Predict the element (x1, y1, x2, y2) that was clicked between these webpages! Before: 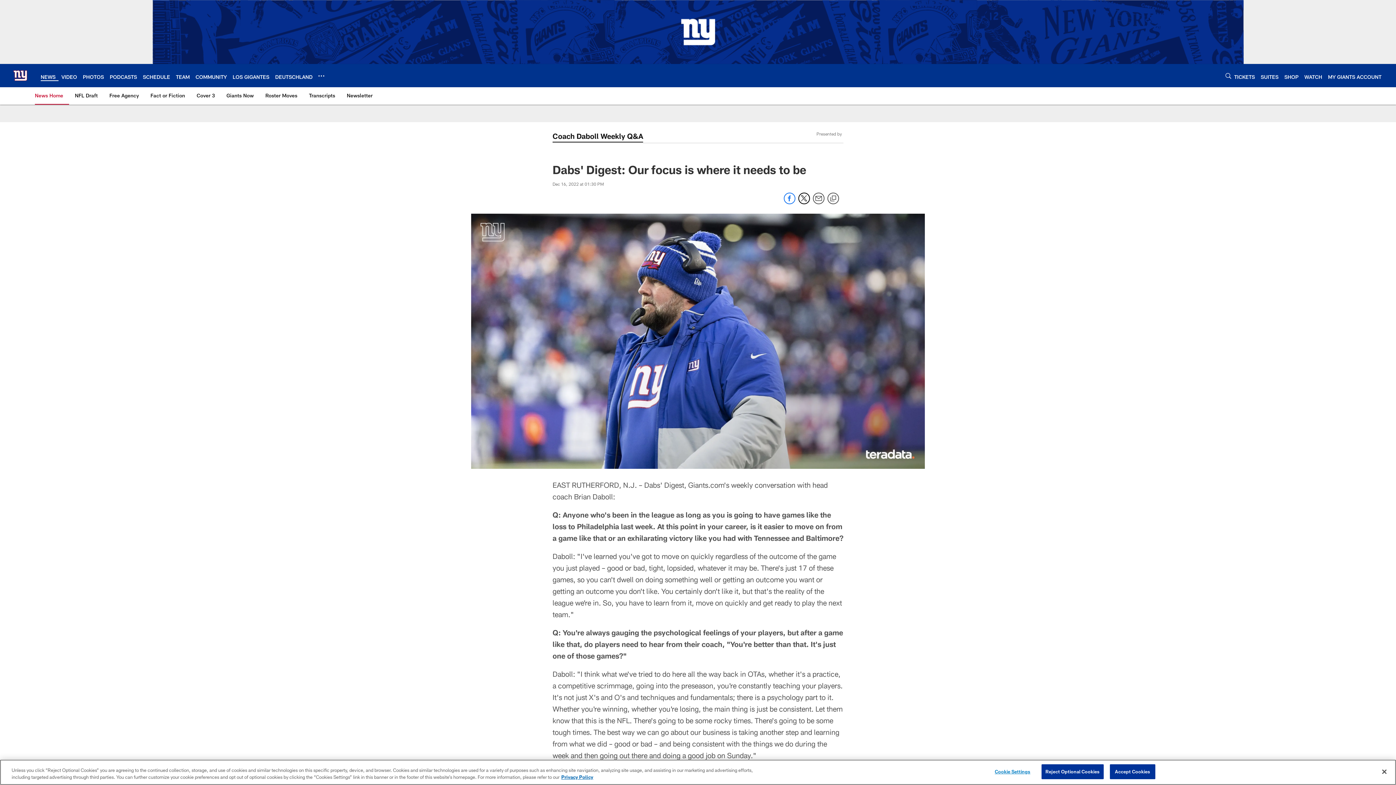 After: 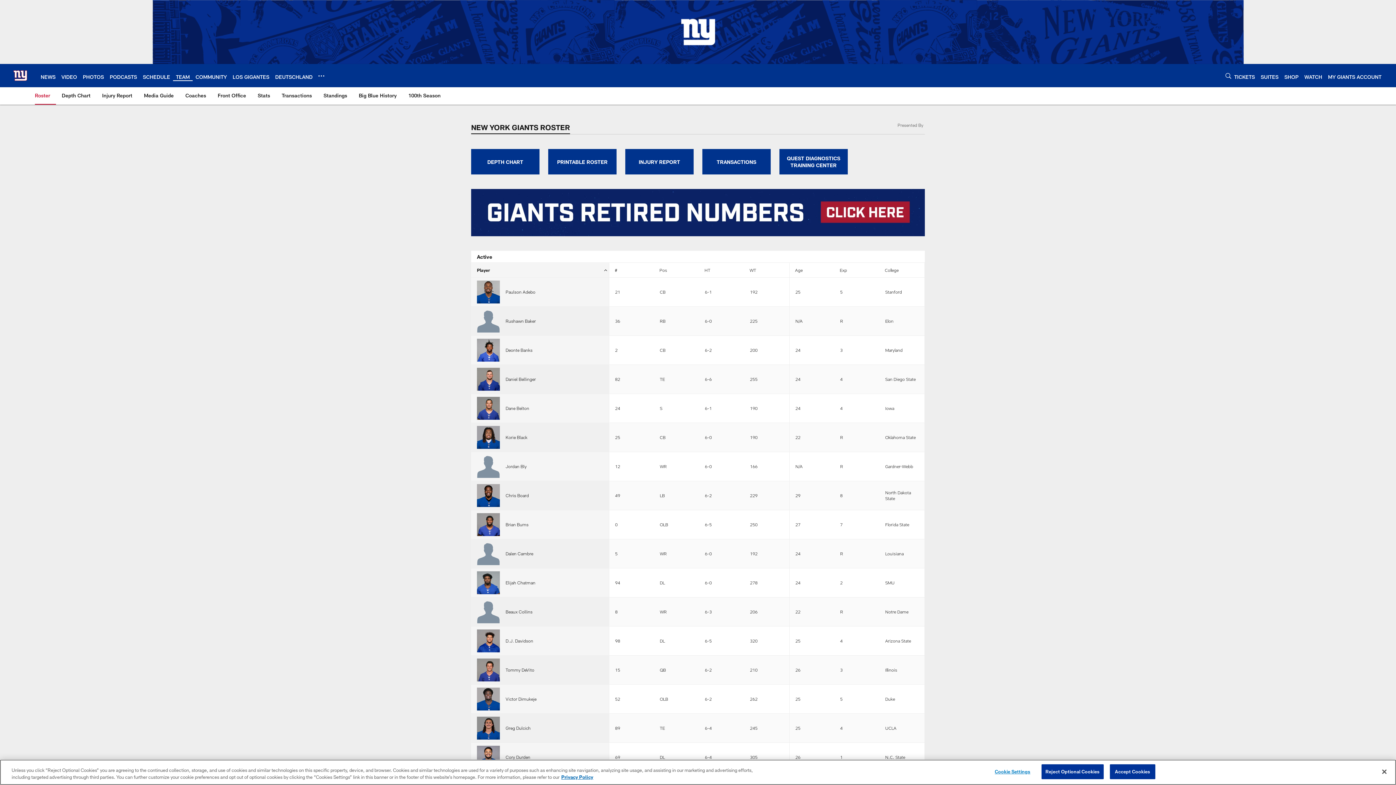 Action: bbox: (176, 73, 189, 79) label: TEAM